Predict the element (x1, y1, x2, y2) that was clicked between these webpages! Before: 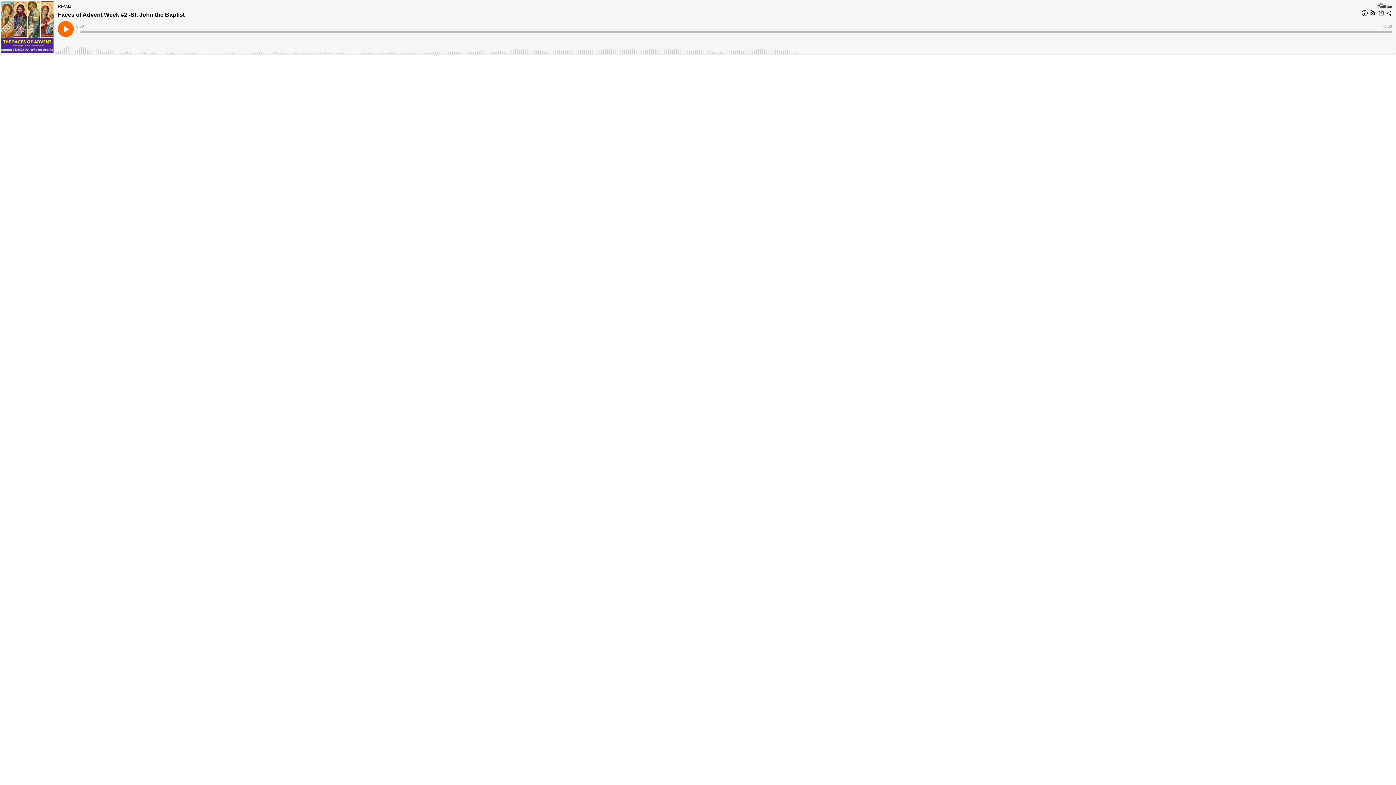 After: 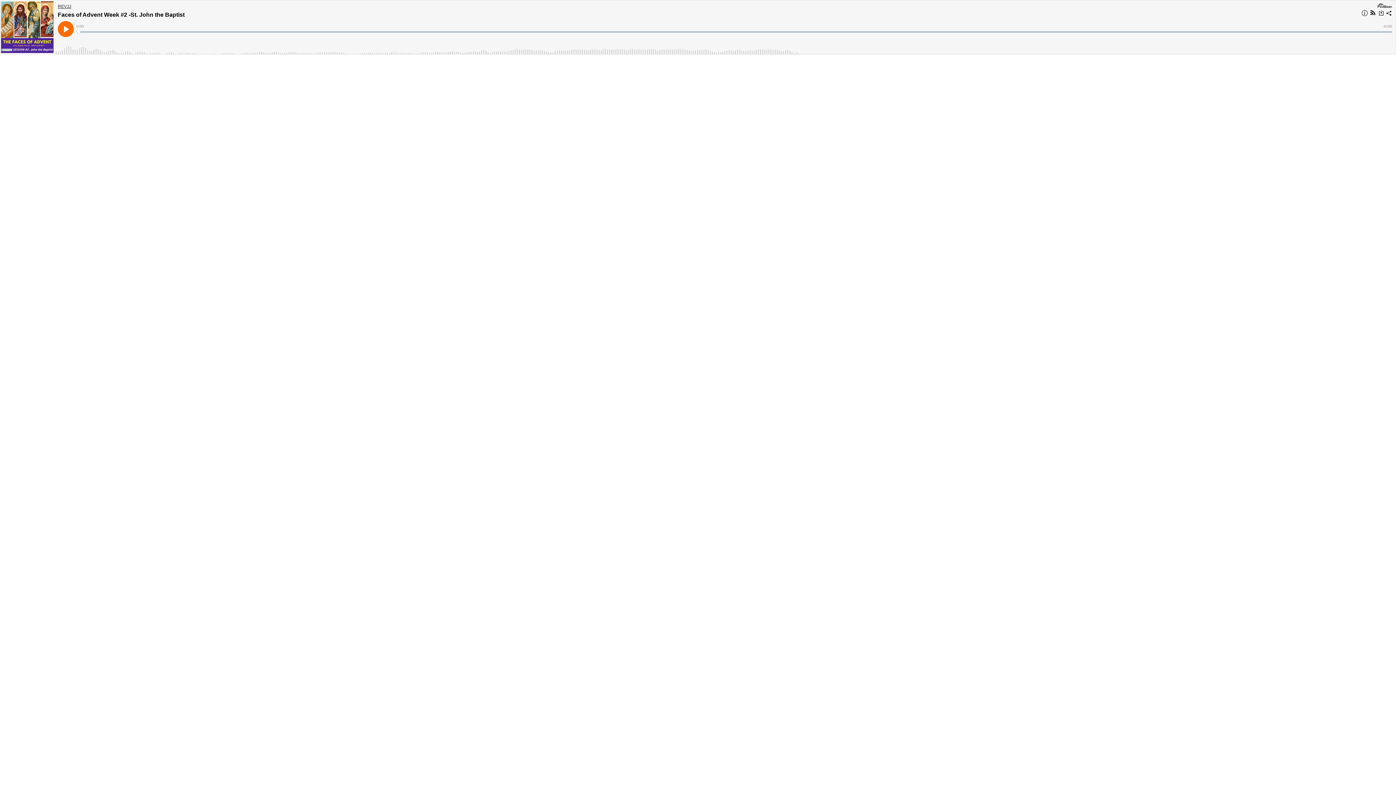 Action: bbox: (57, 3, 1374, 9) label: REVJJ